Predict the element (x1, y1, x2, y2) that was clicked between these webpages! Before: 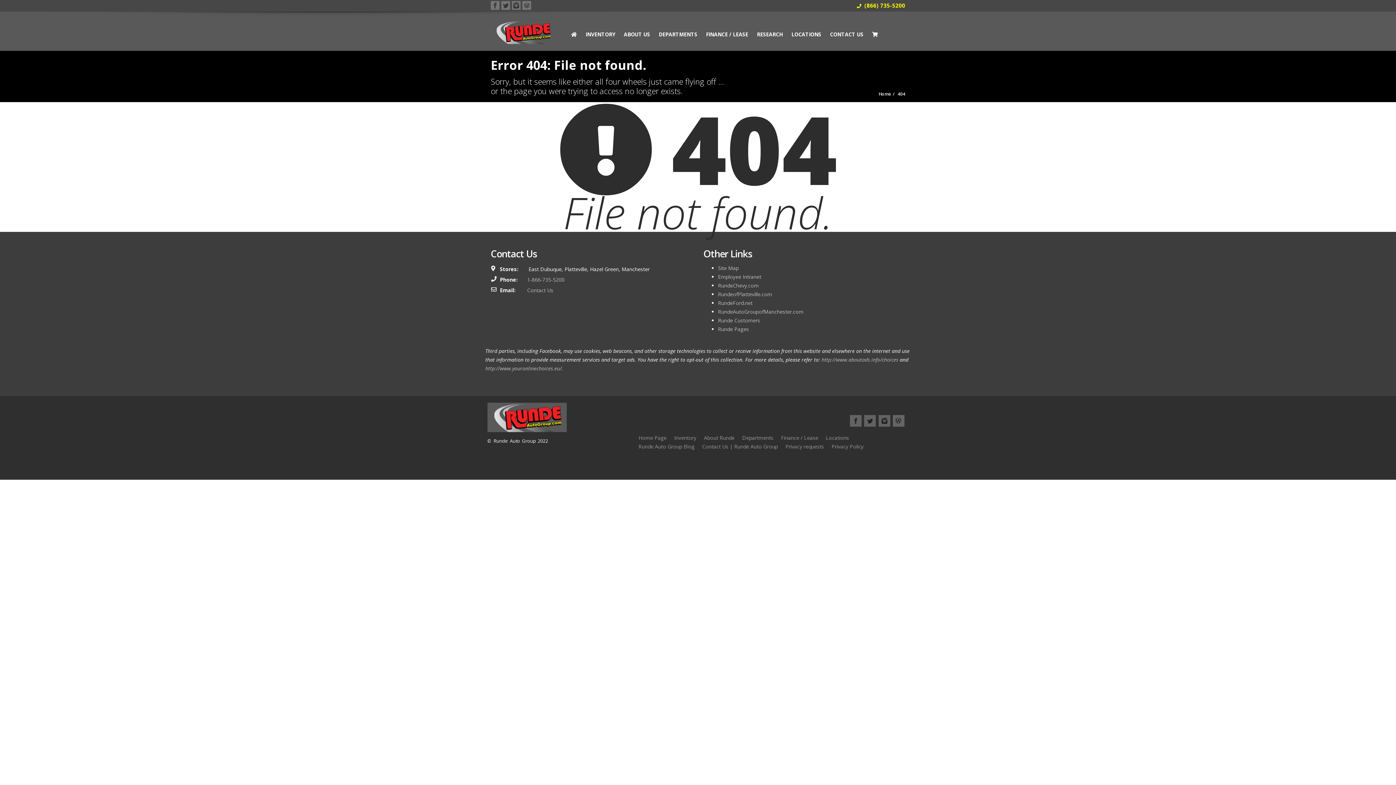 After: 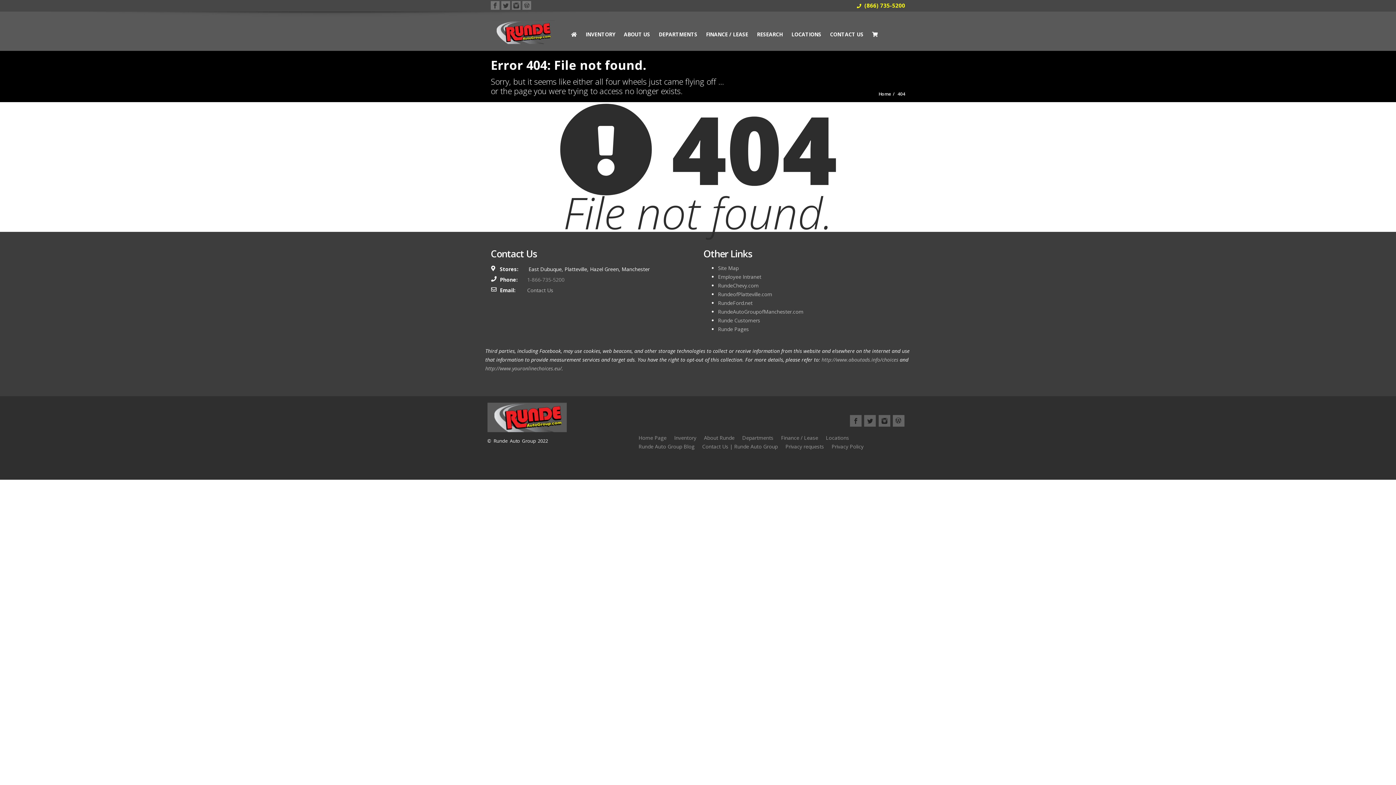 Action: bbox: (527, 276, 564, 283) label: 1-866-735-5200